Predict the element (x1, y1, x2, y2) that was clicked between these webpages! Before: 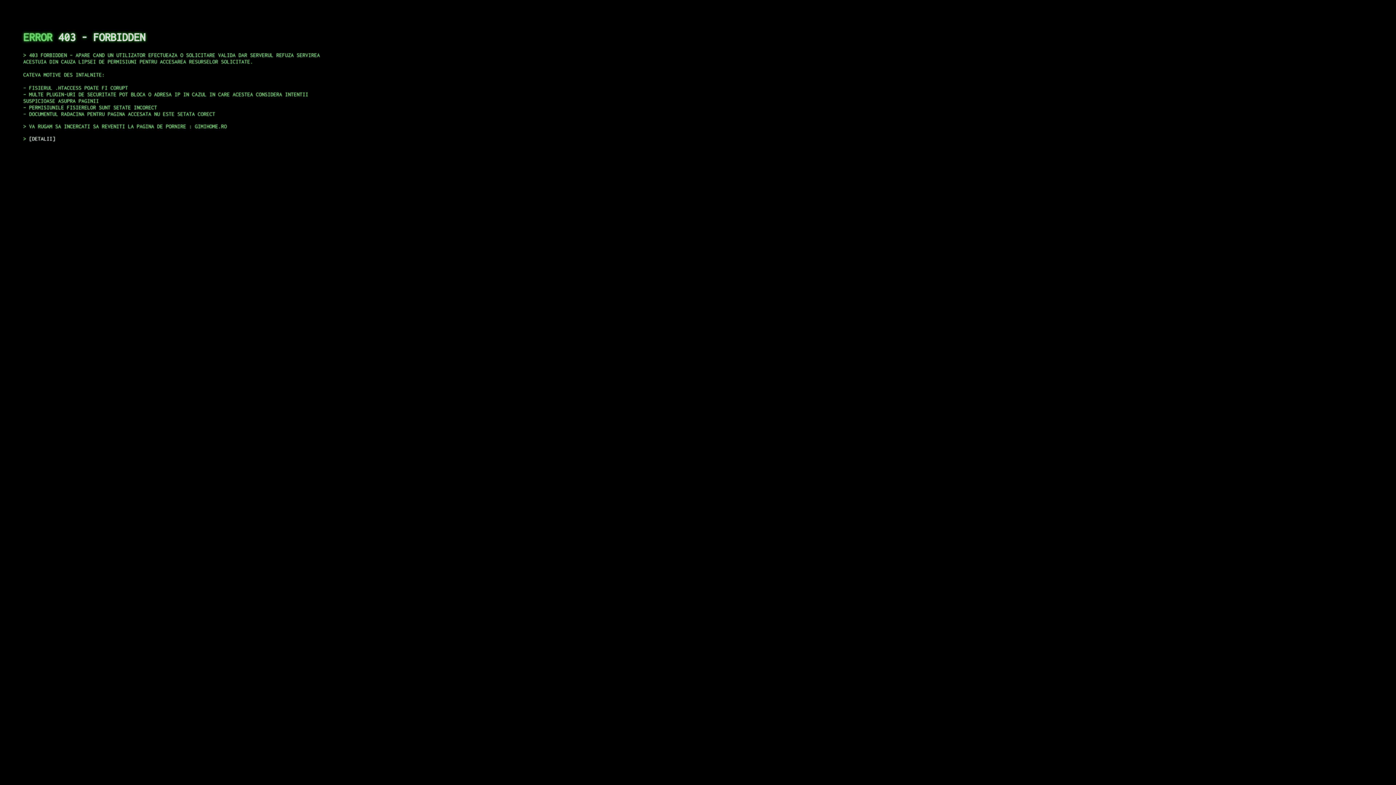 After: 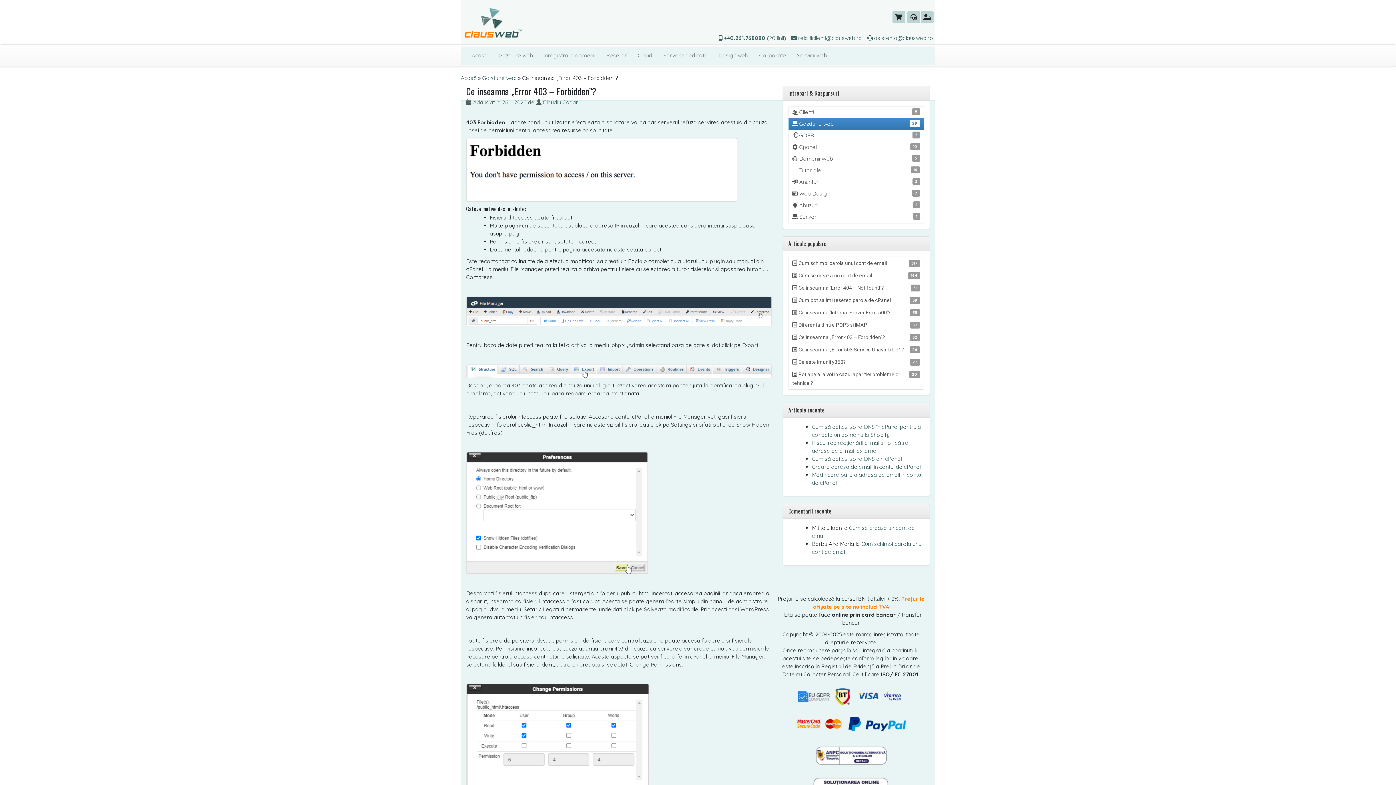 Action: bbox: (29, 135, 55, 141) label: DETALII